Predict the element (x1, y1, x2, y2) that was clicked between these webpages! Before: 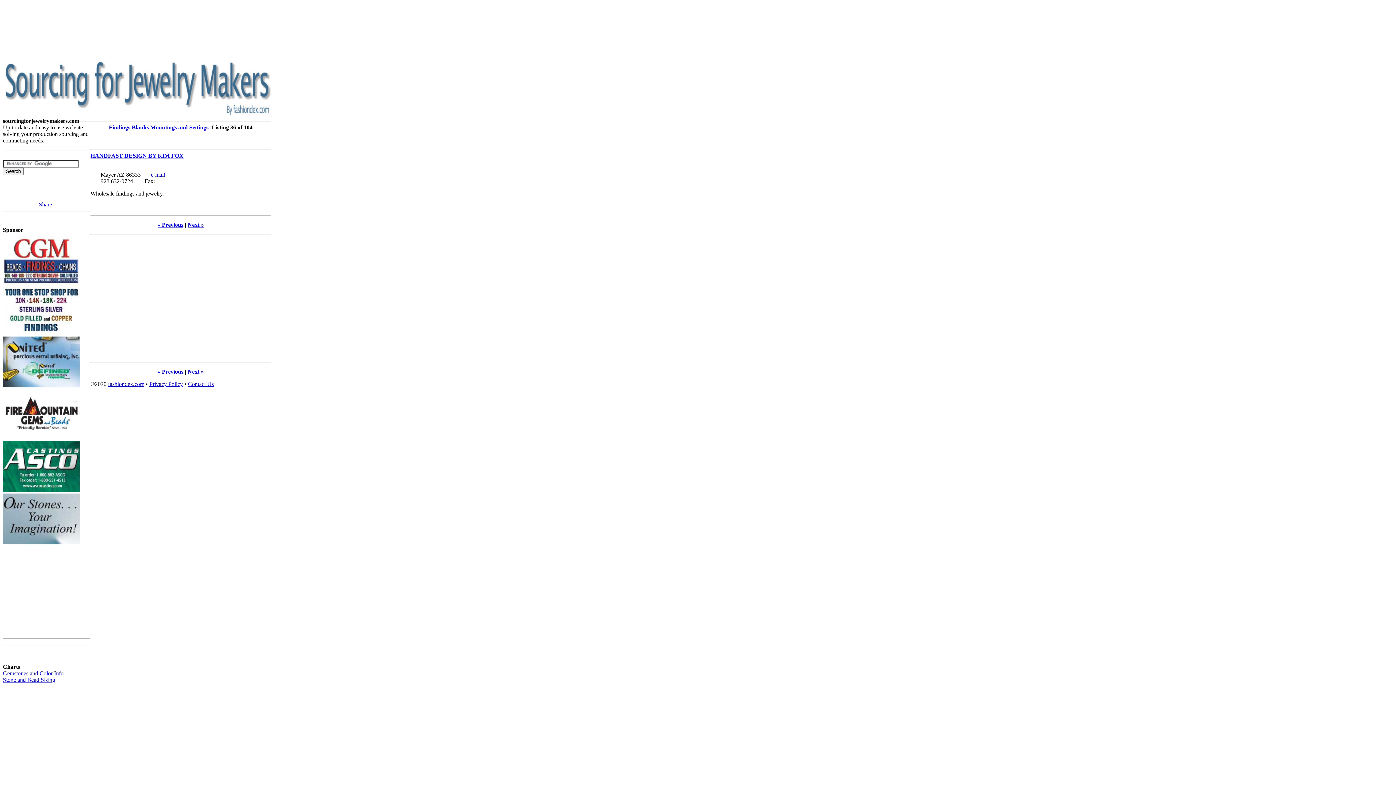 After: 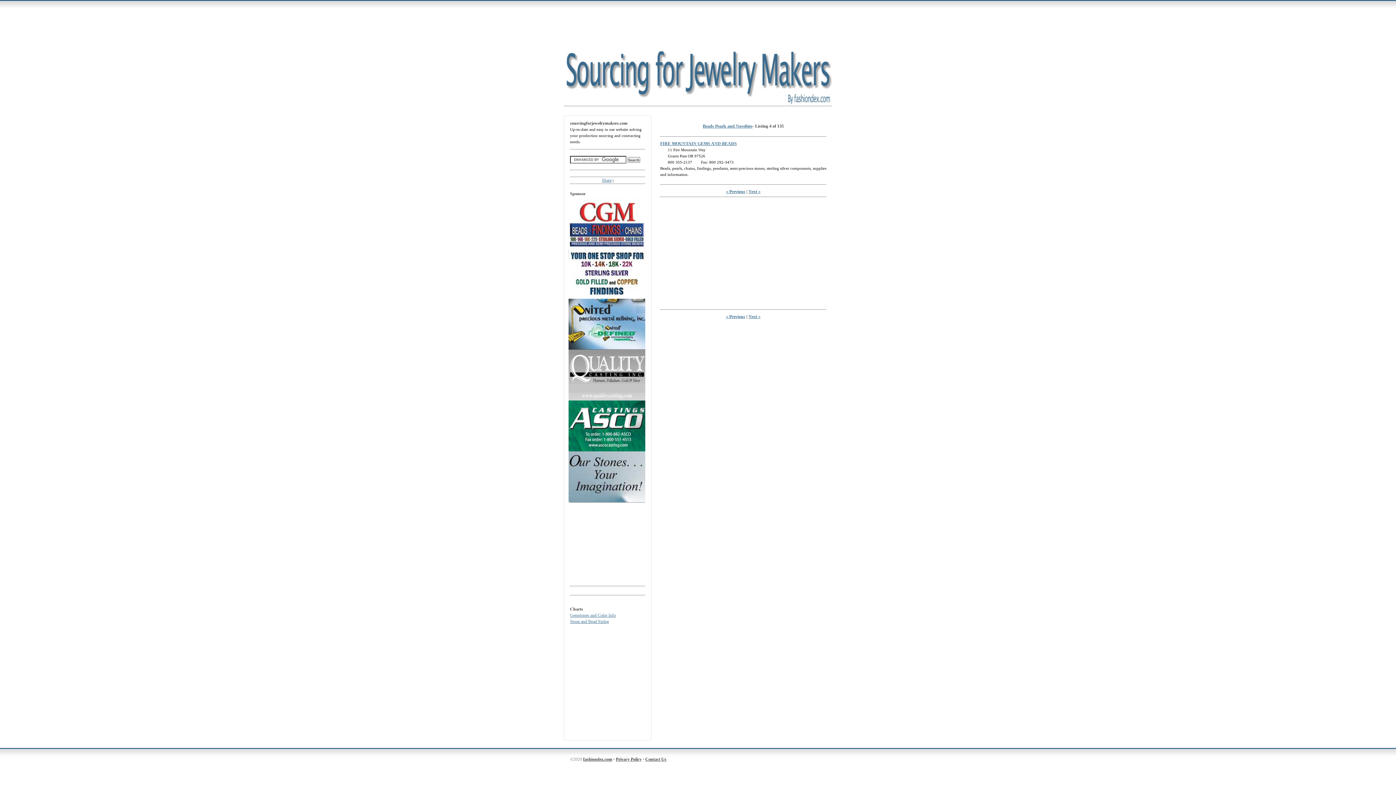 Action: bbox: (2, 434, 79, 441)